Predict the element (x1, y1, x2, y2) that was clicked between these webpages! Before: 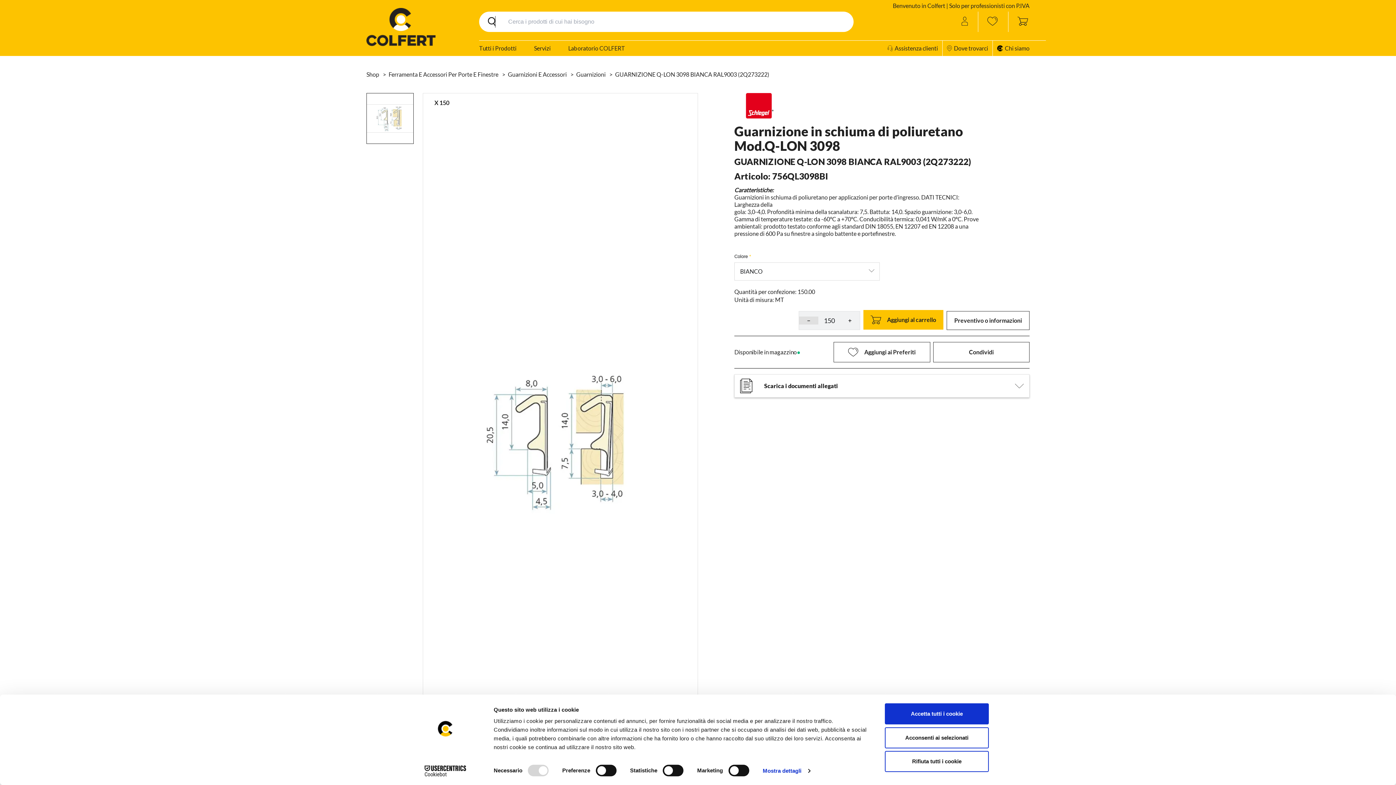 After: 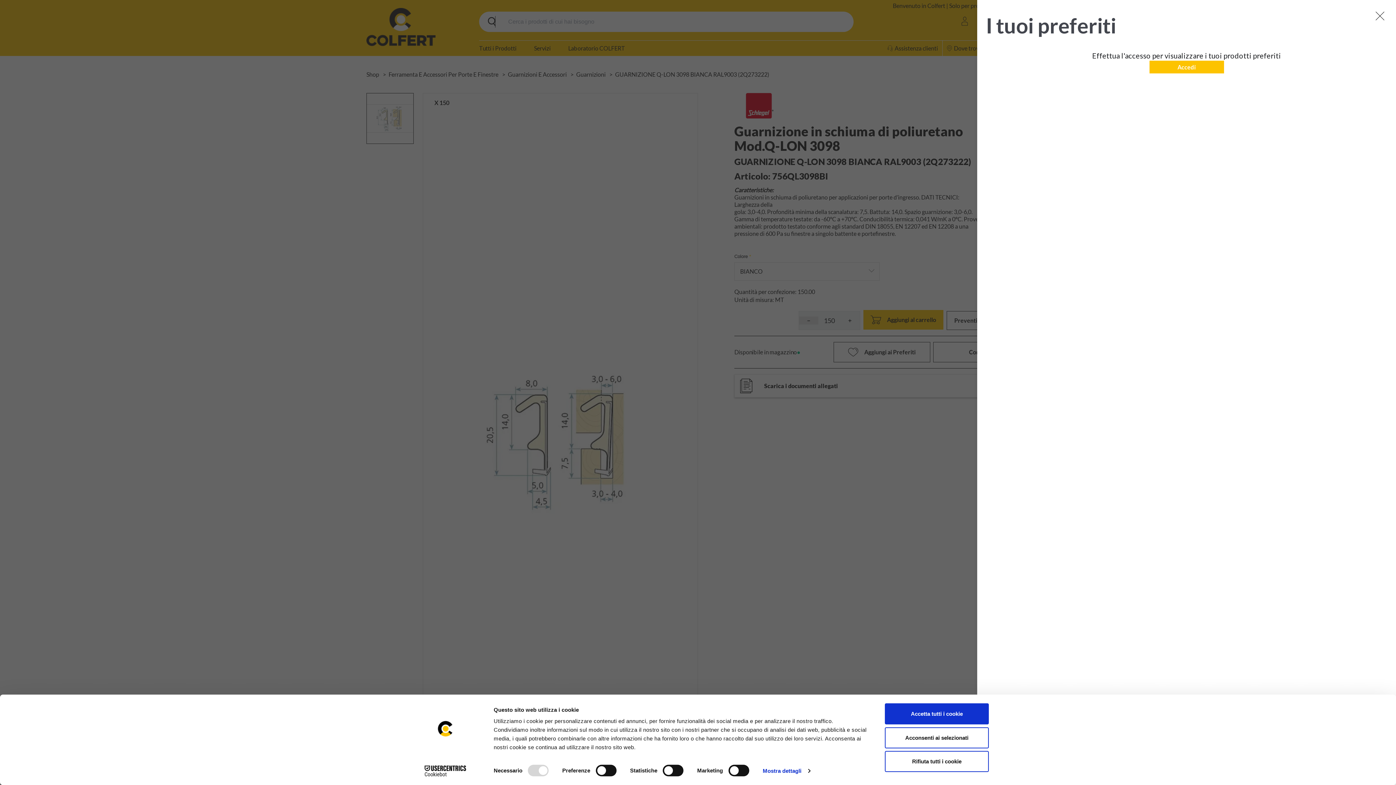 Action: label: Wishlist bbox: (978, 11, 1008, 32)